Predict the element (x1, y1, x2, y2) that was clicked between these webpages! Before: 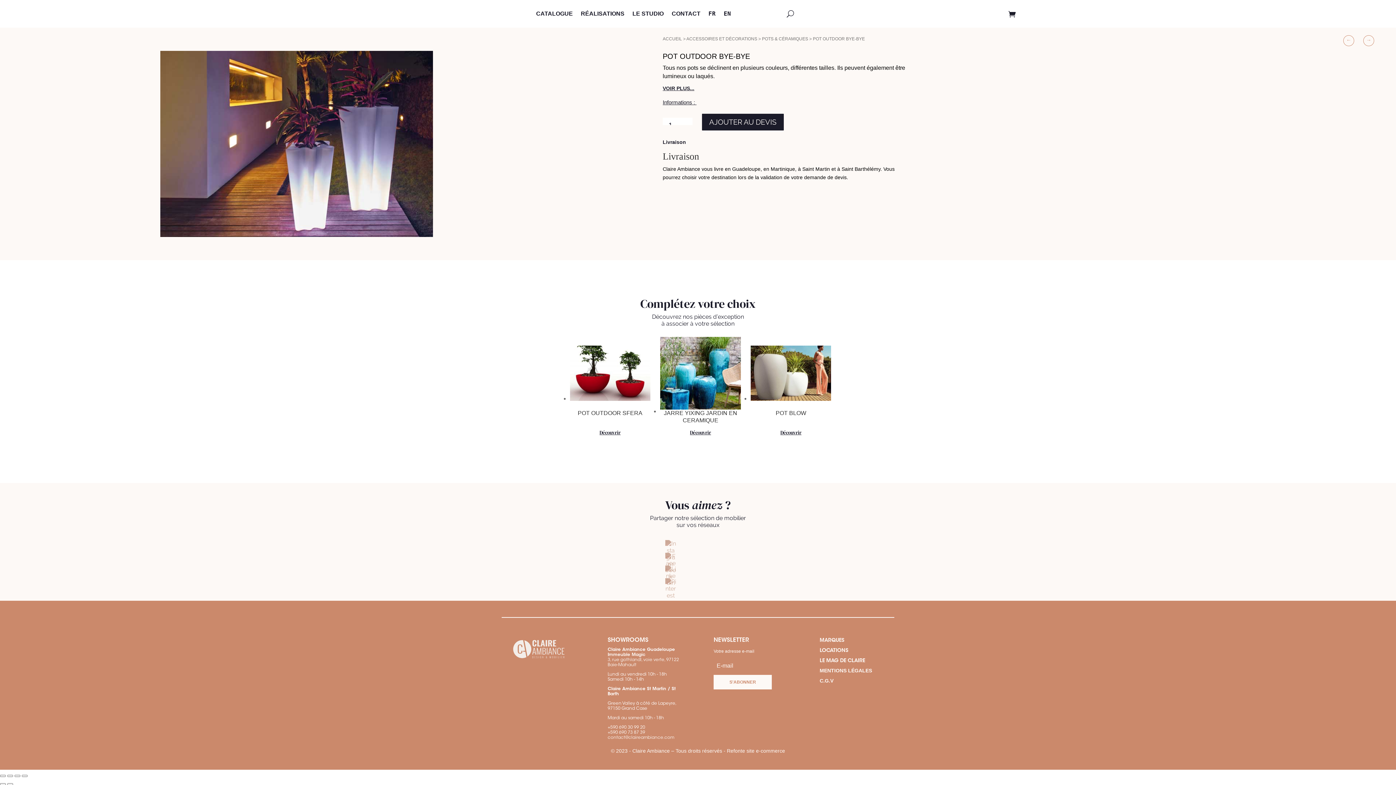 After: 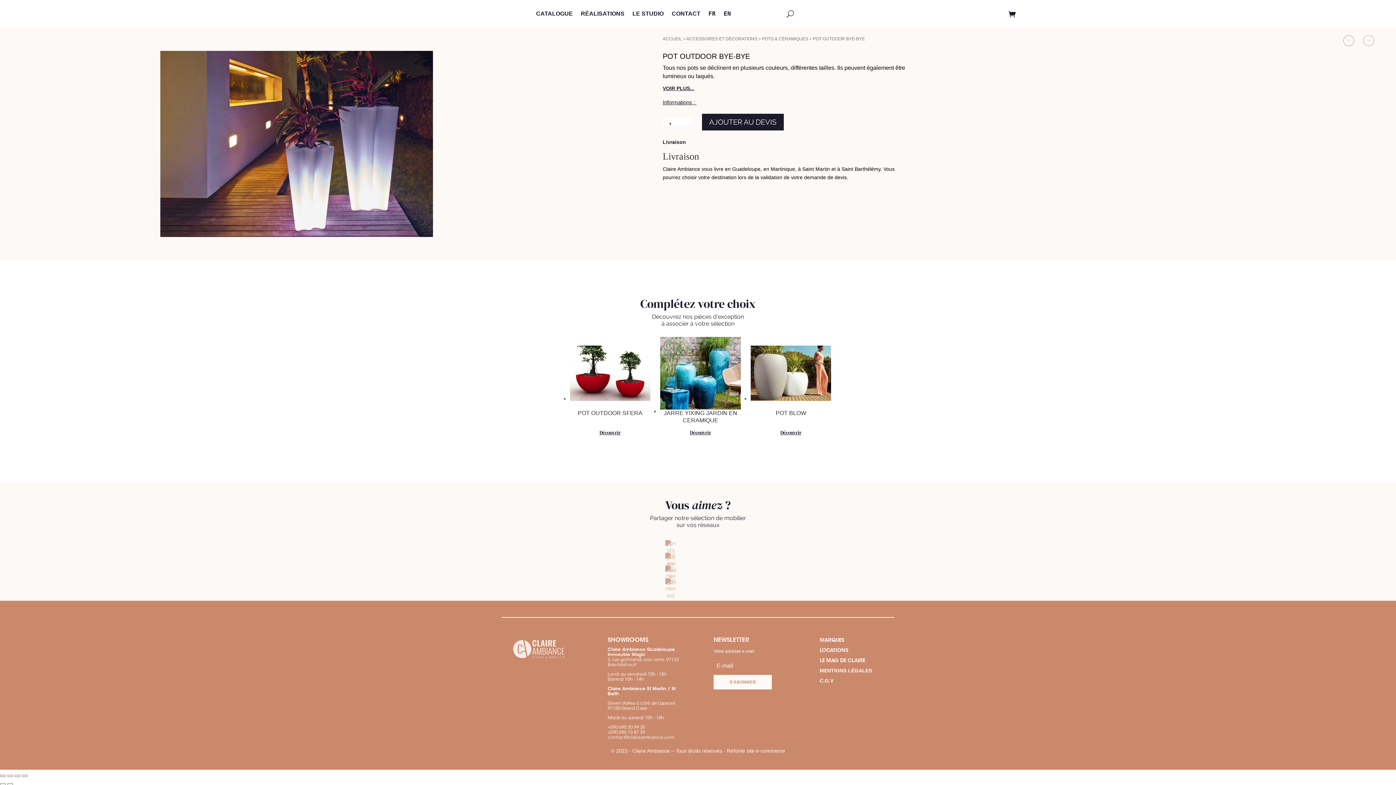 Action: bbox: (708, 0, 715, 27) label: FRANÇAIS